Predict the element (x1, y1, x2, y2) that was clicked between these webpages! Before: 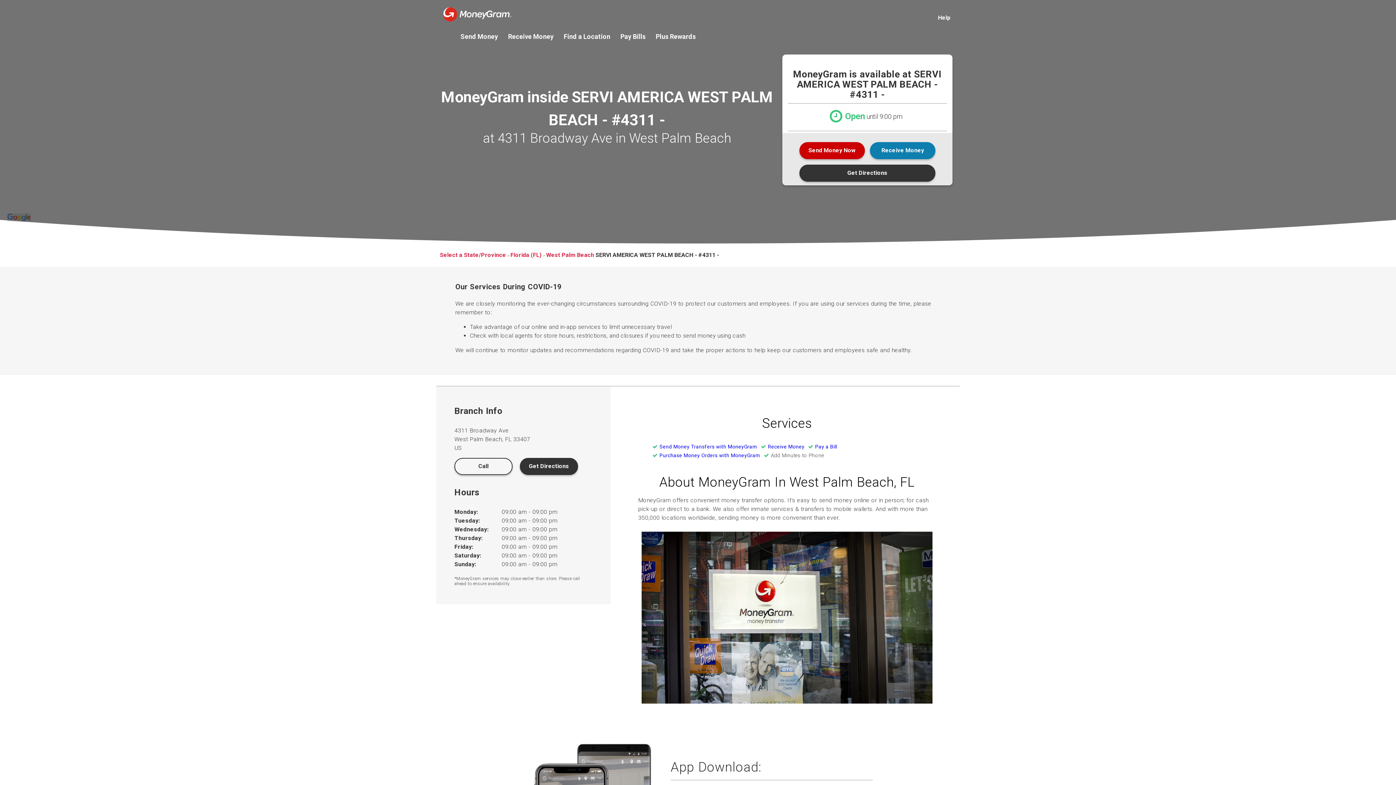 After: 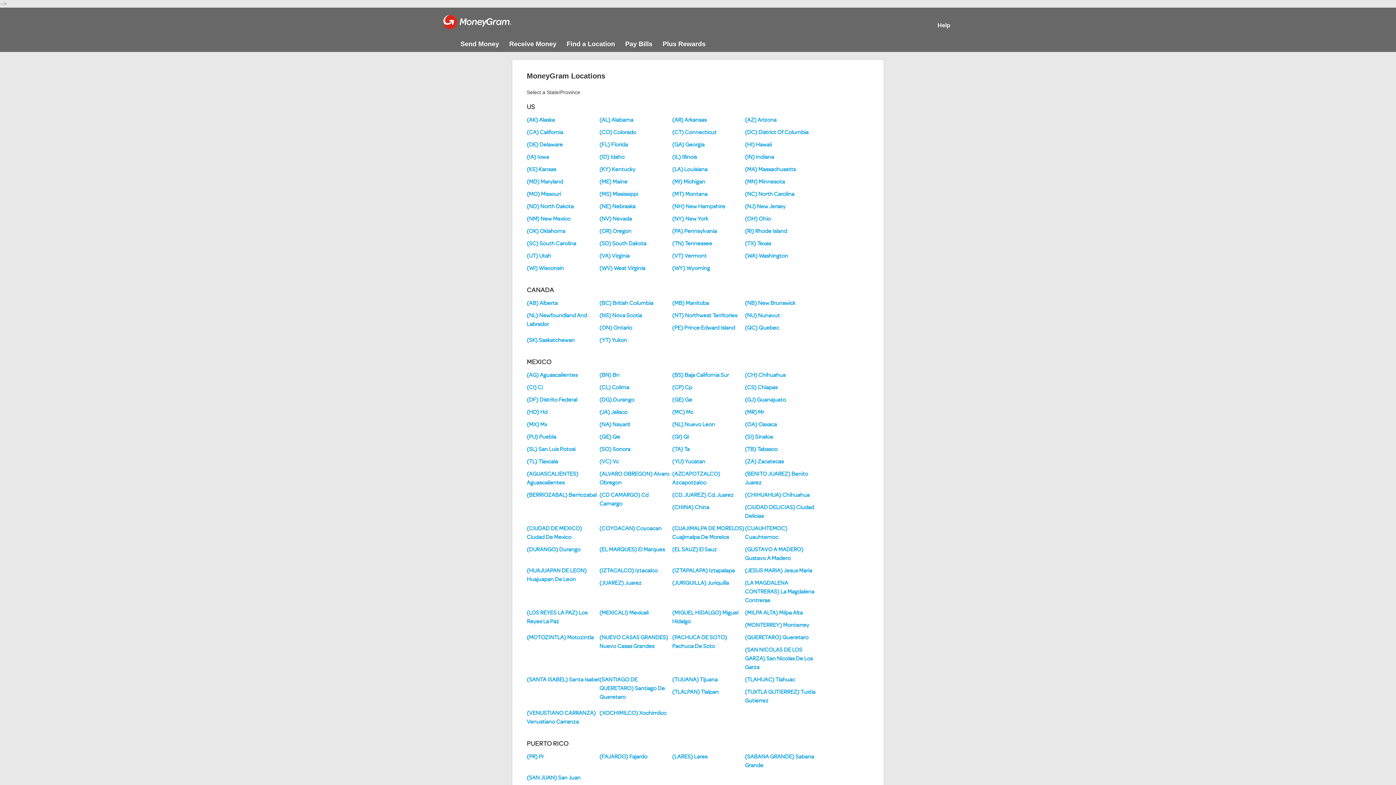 Action: label: Select a State/Province  bbox: (440, 251, 507, 258)